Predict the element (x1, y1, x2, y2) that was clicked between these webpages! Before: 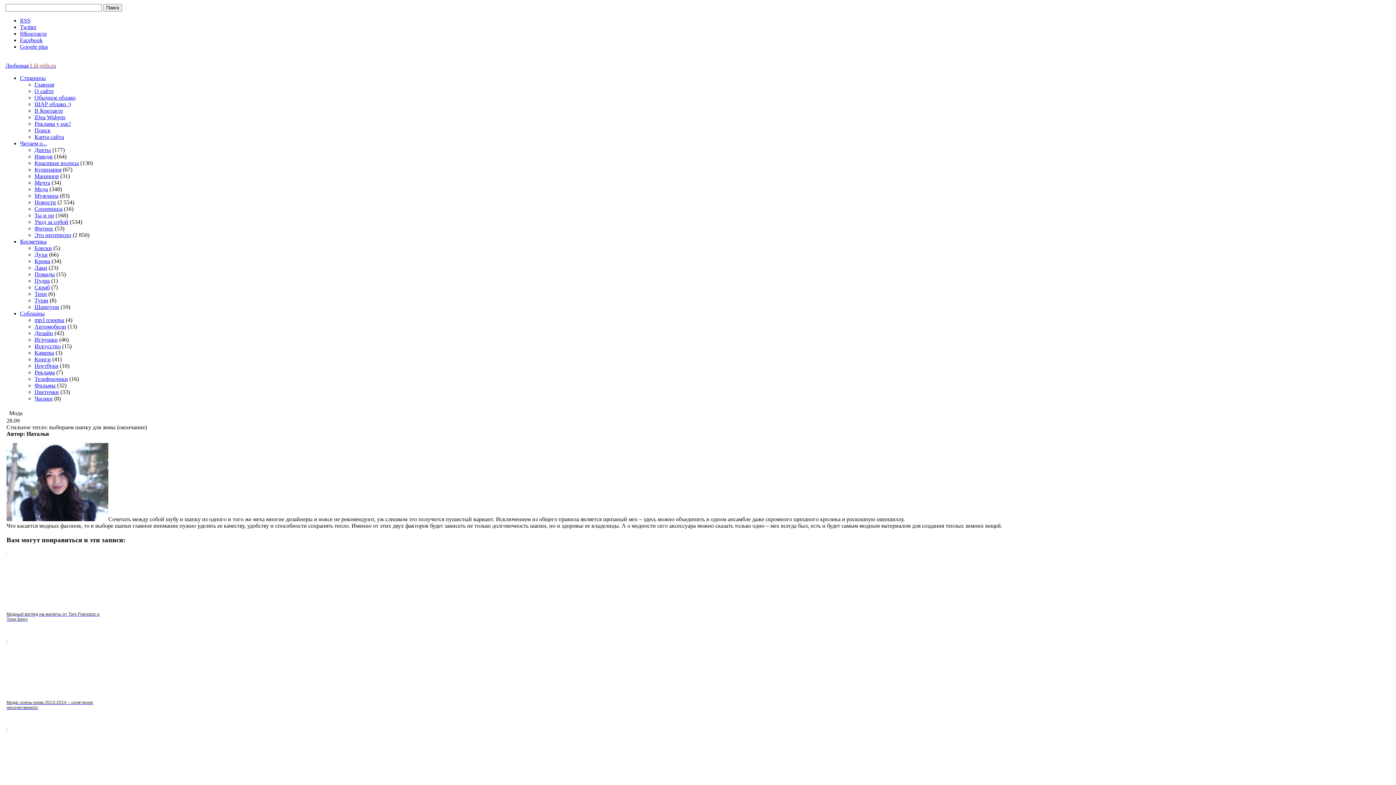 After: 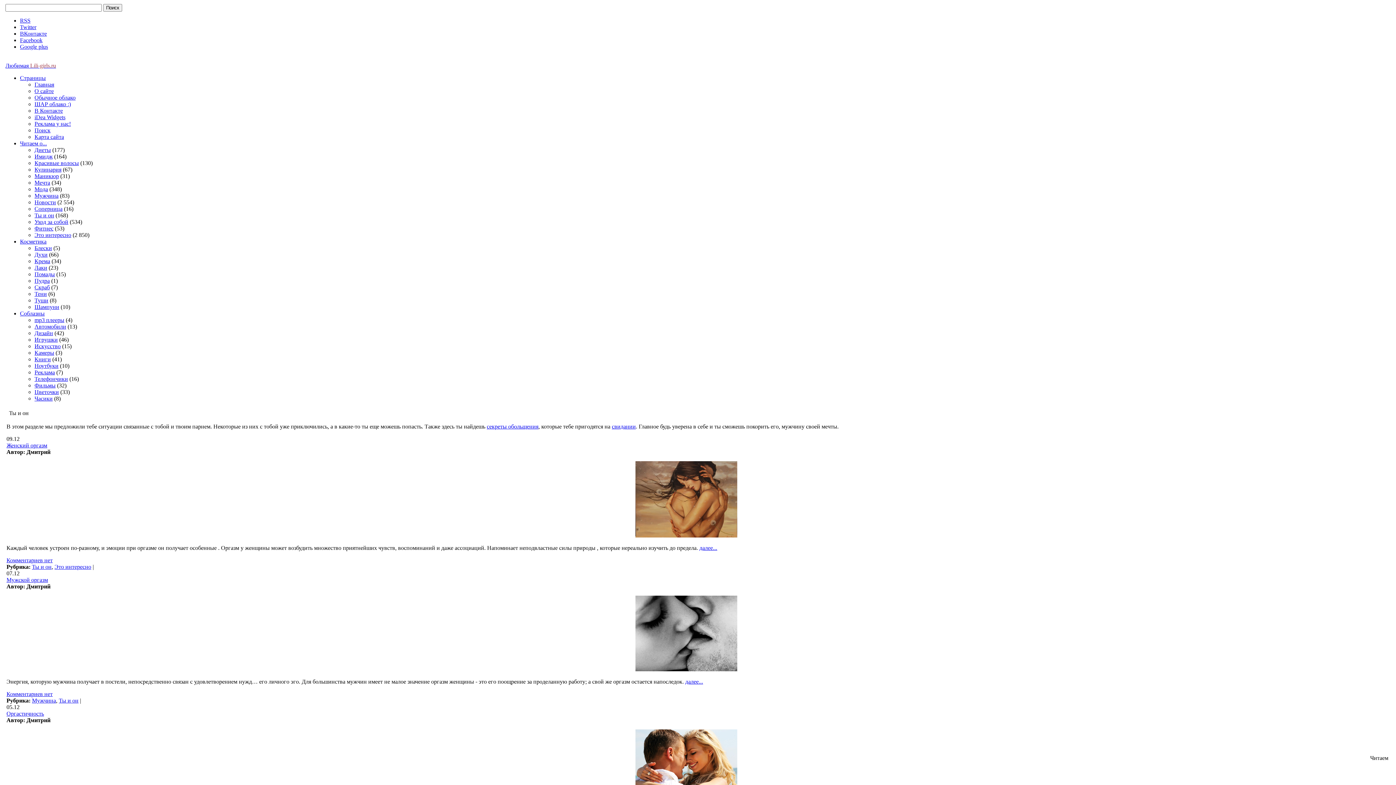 Action: label: Ты и он bbox: (34, 212, 54, 218)